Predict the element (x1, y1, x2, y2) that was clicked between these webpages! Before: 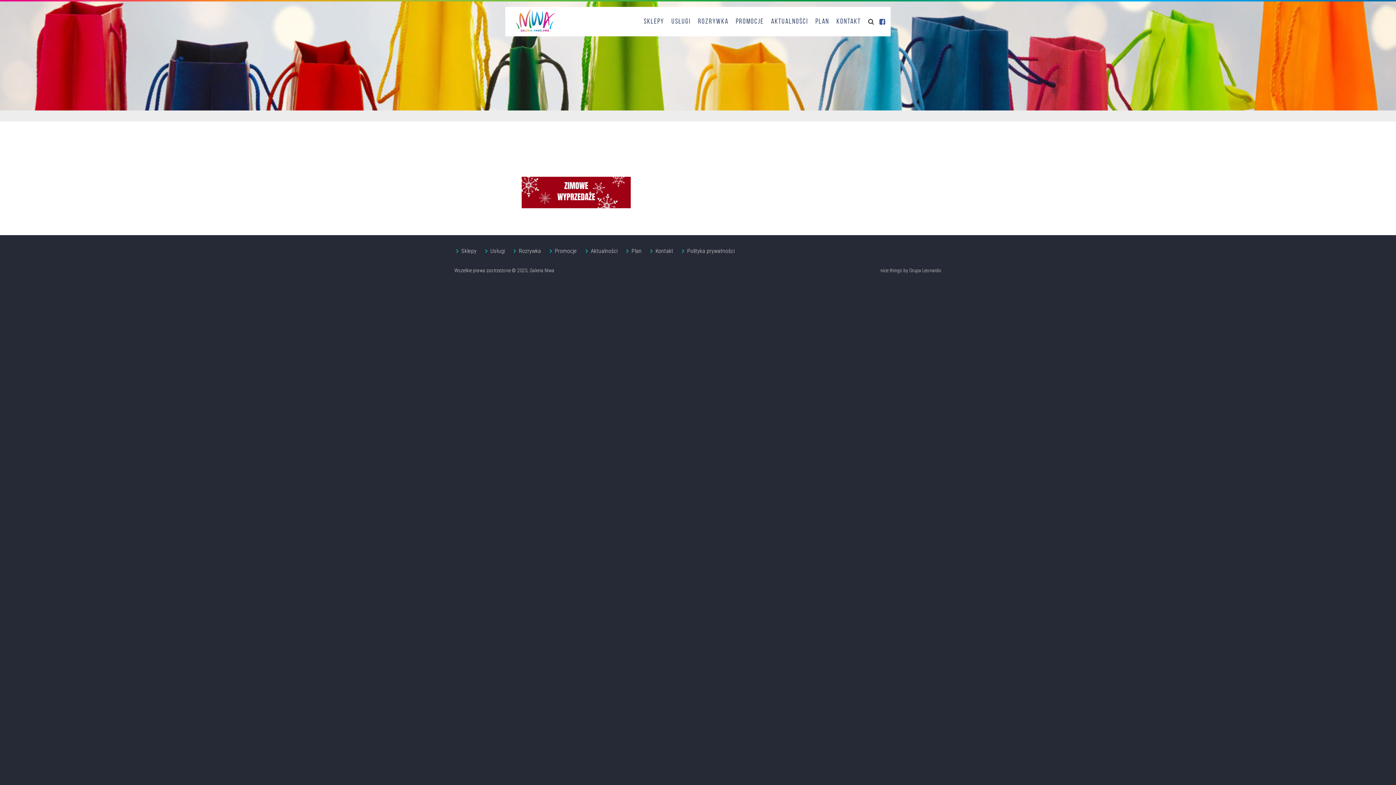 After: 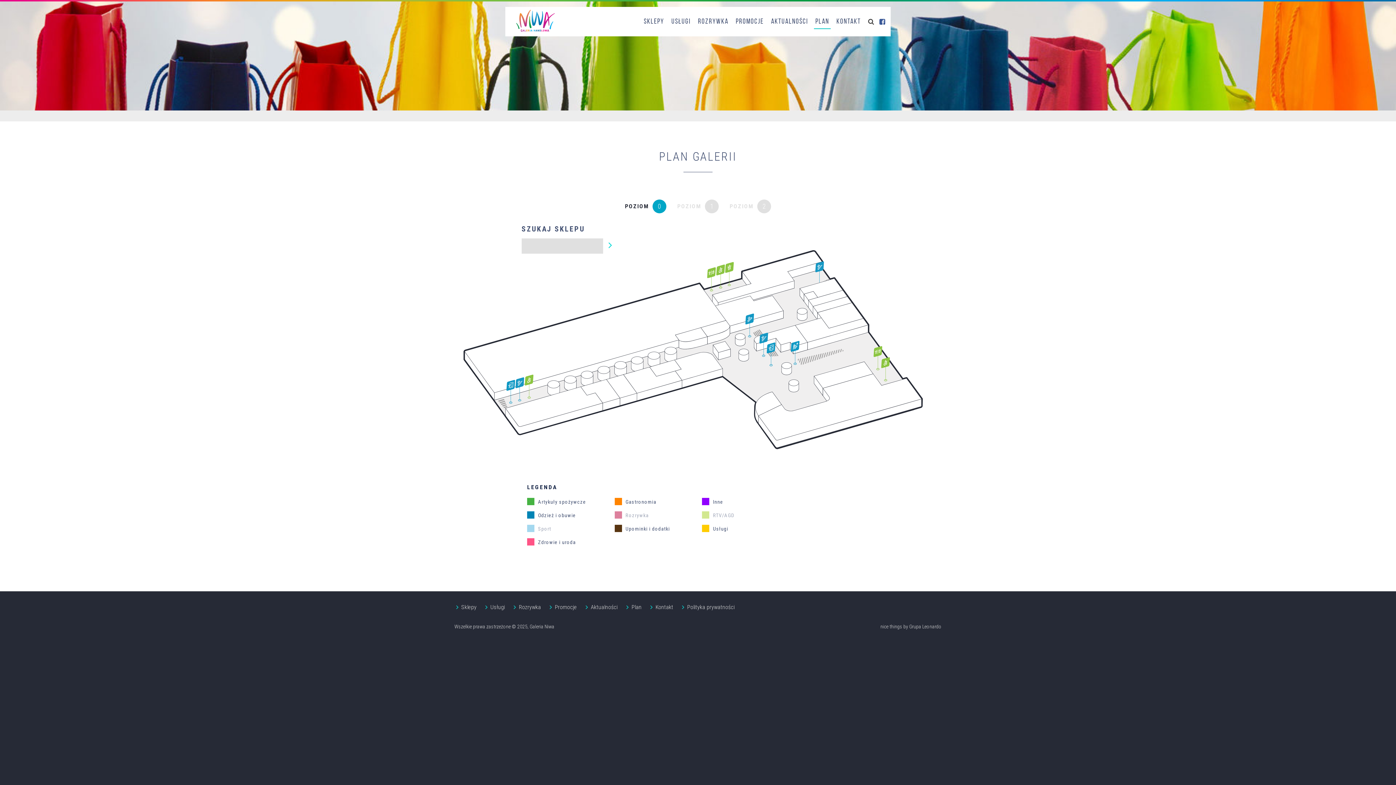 Action: bbox: (812, 14, 833, 28) label: Plan